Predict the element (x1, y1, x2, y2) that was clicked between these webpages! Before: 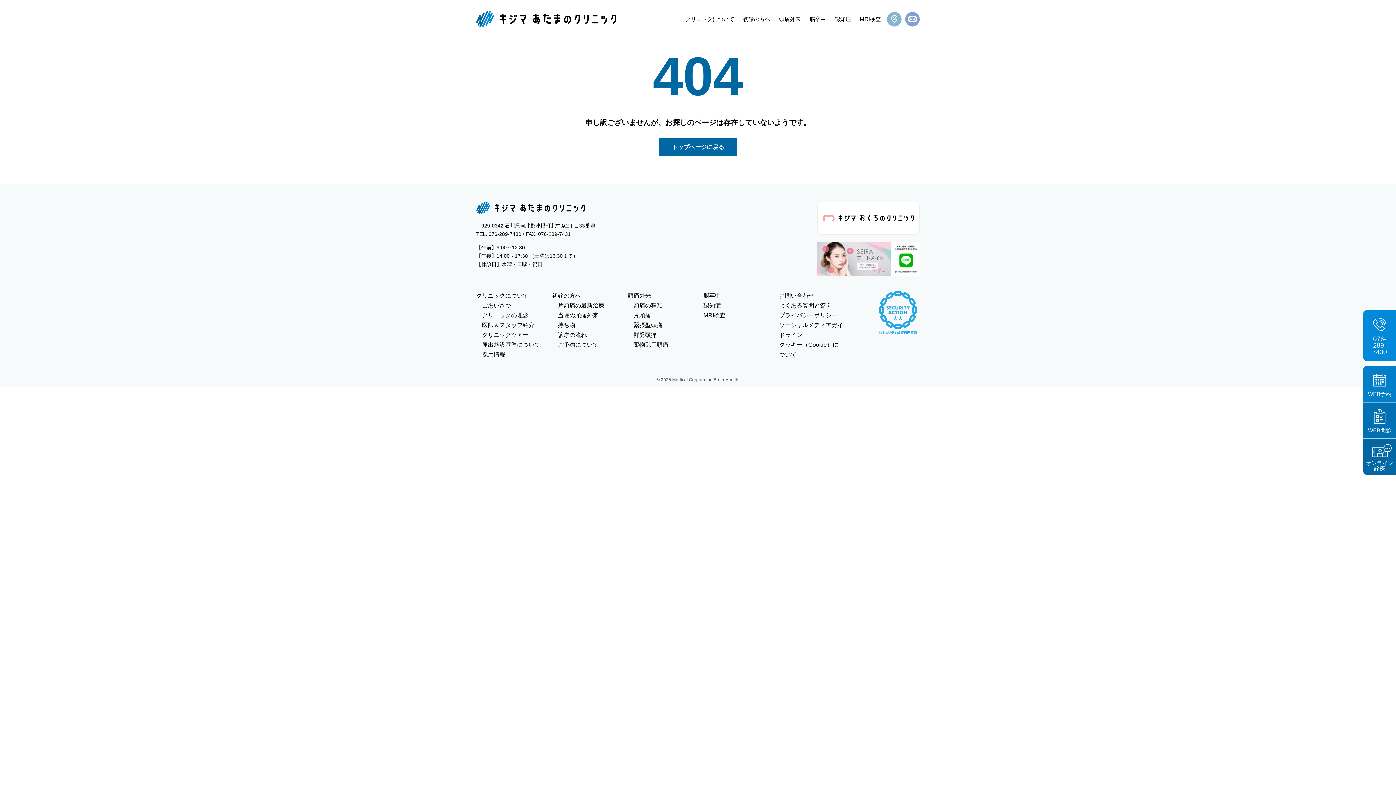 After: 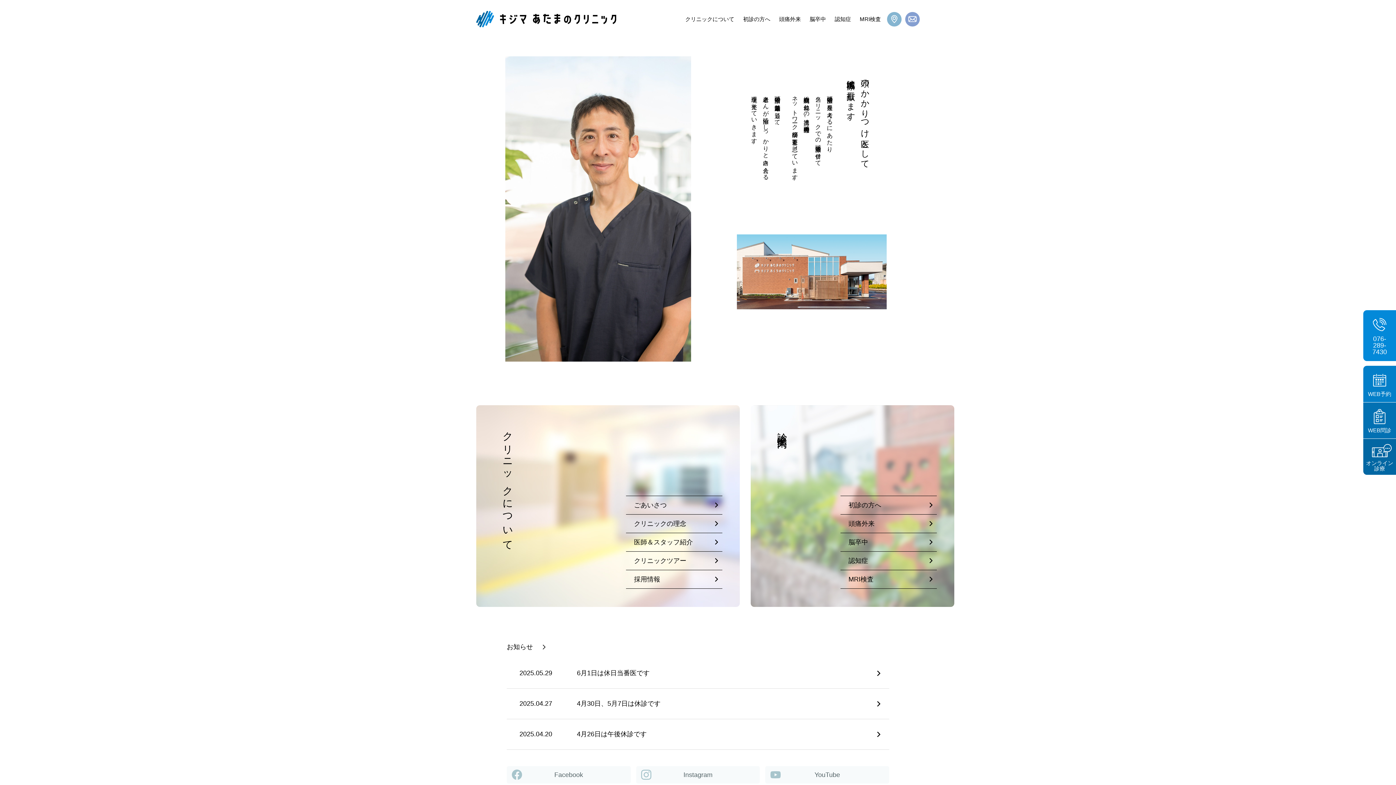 Action: bbox: (476, 10, 616, 27)